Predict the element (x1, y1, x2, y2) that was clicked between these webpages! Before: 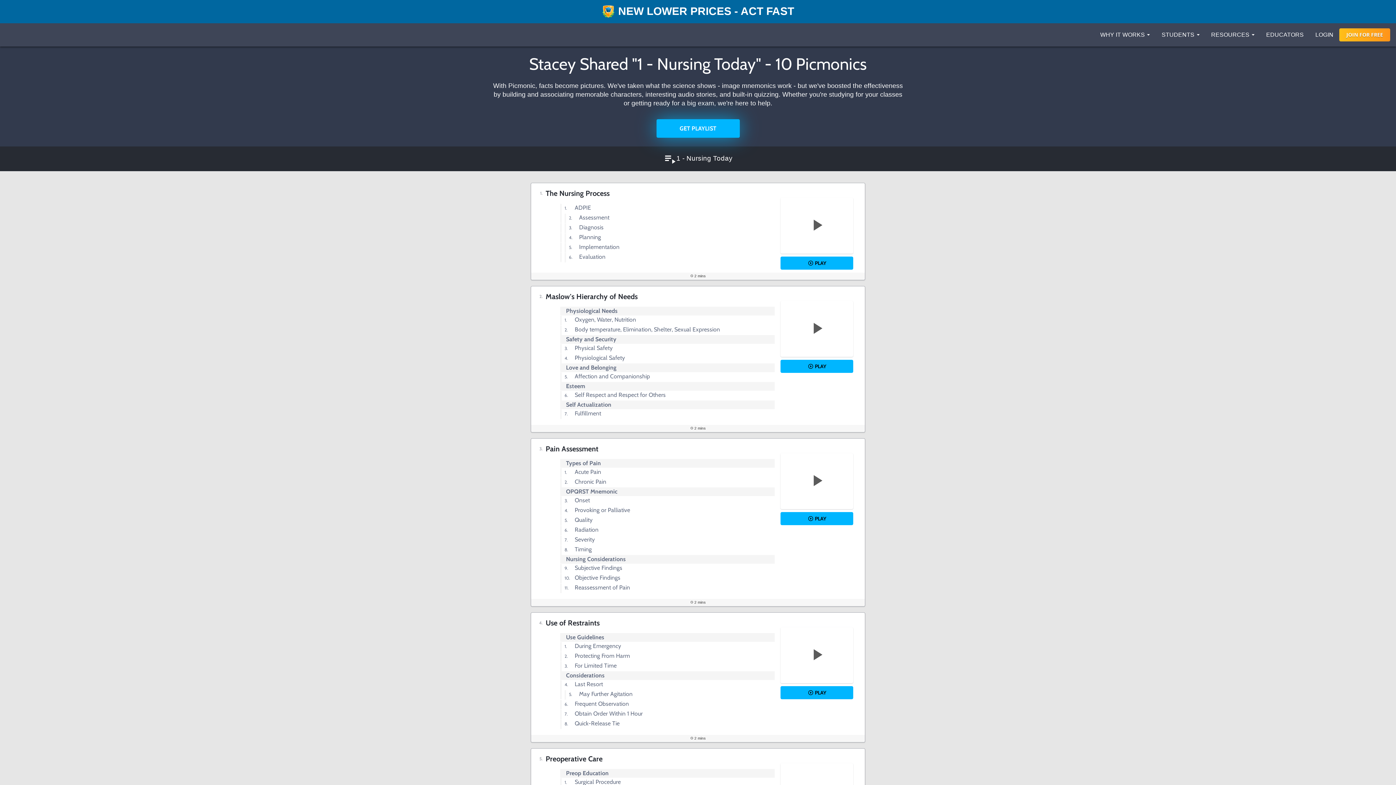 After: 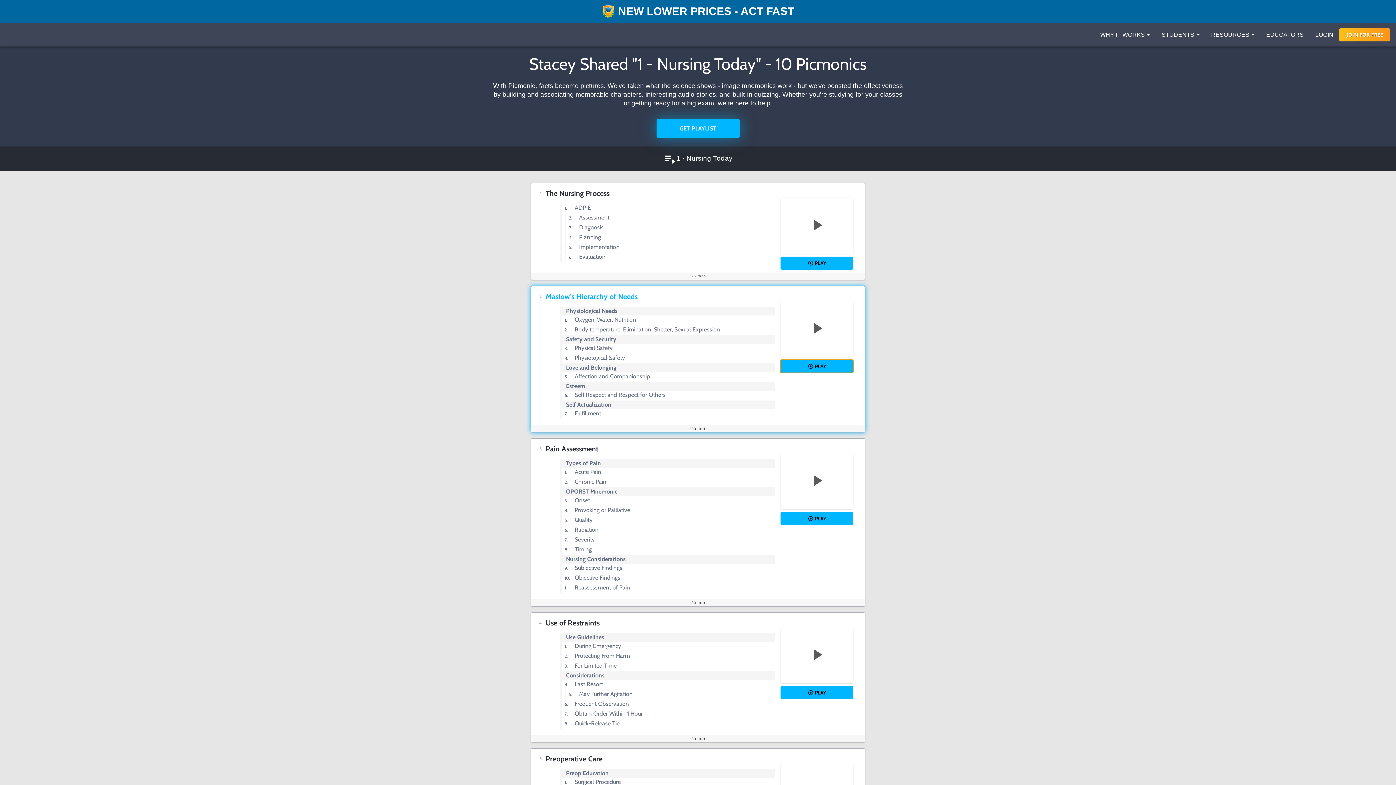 Action: bbox: (780, 360, 853, 373) label: PLAY